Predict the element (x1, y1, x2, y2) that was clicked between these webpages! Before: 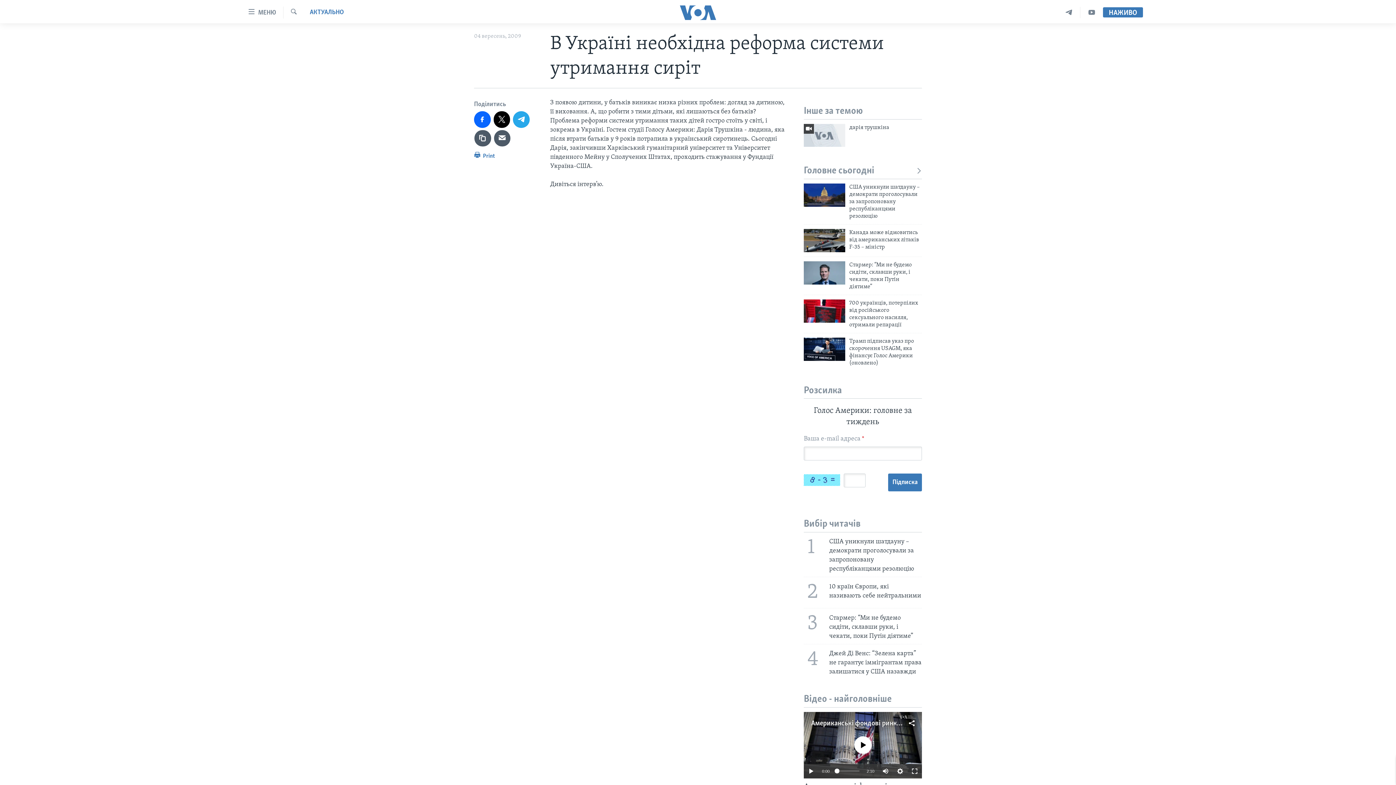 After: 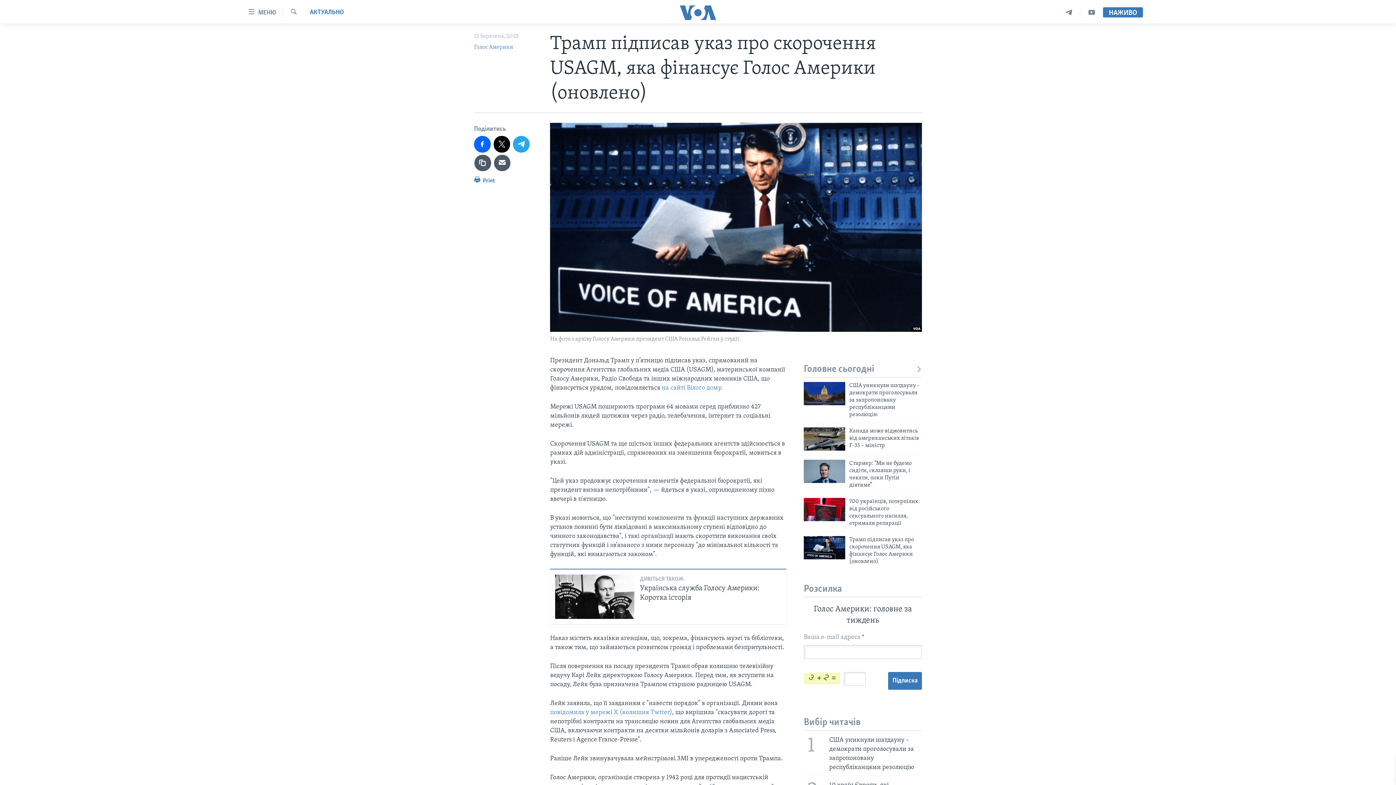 Action: label: Трамп підписав указ про скорочення USAGM, яка фінансує Голос Америки (оновлено) bbox: (849, 337, 922, 371)